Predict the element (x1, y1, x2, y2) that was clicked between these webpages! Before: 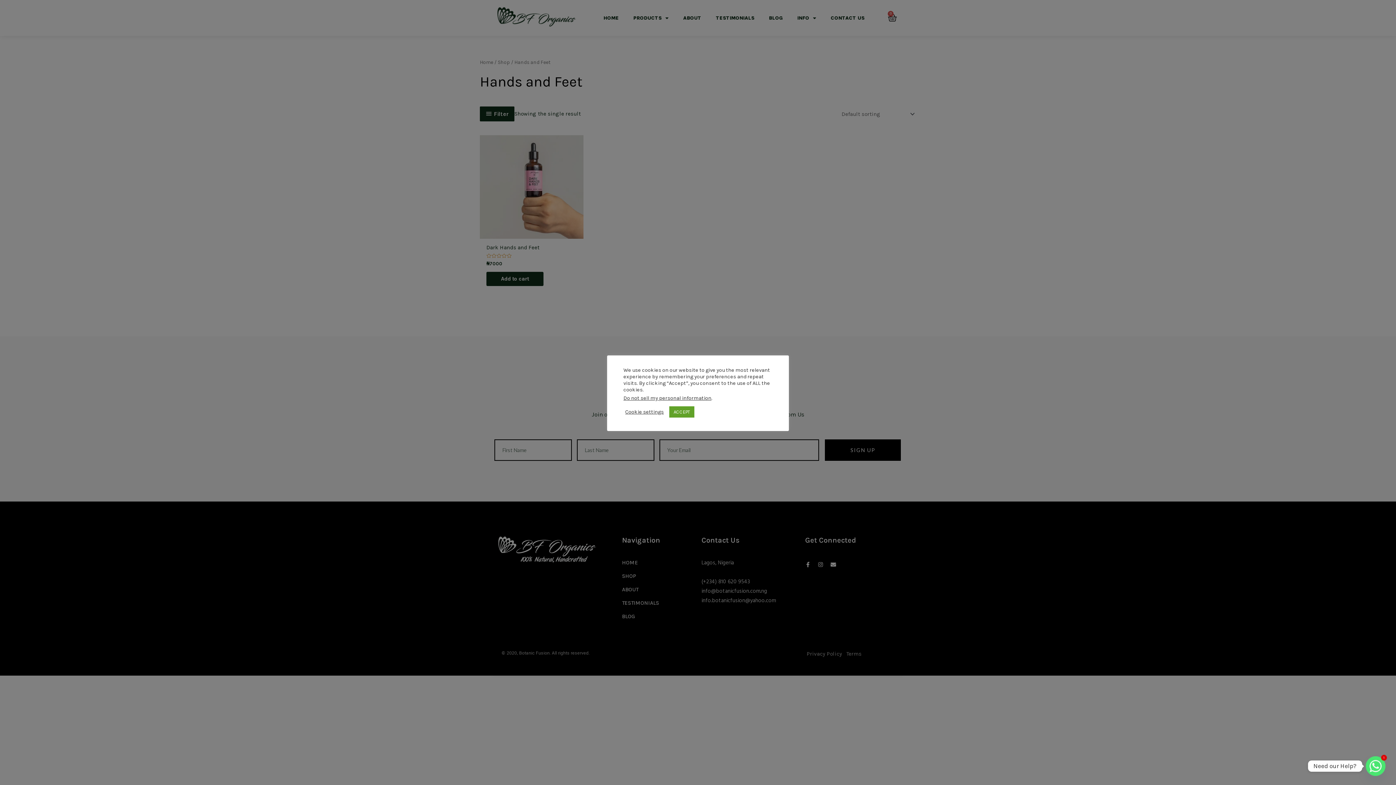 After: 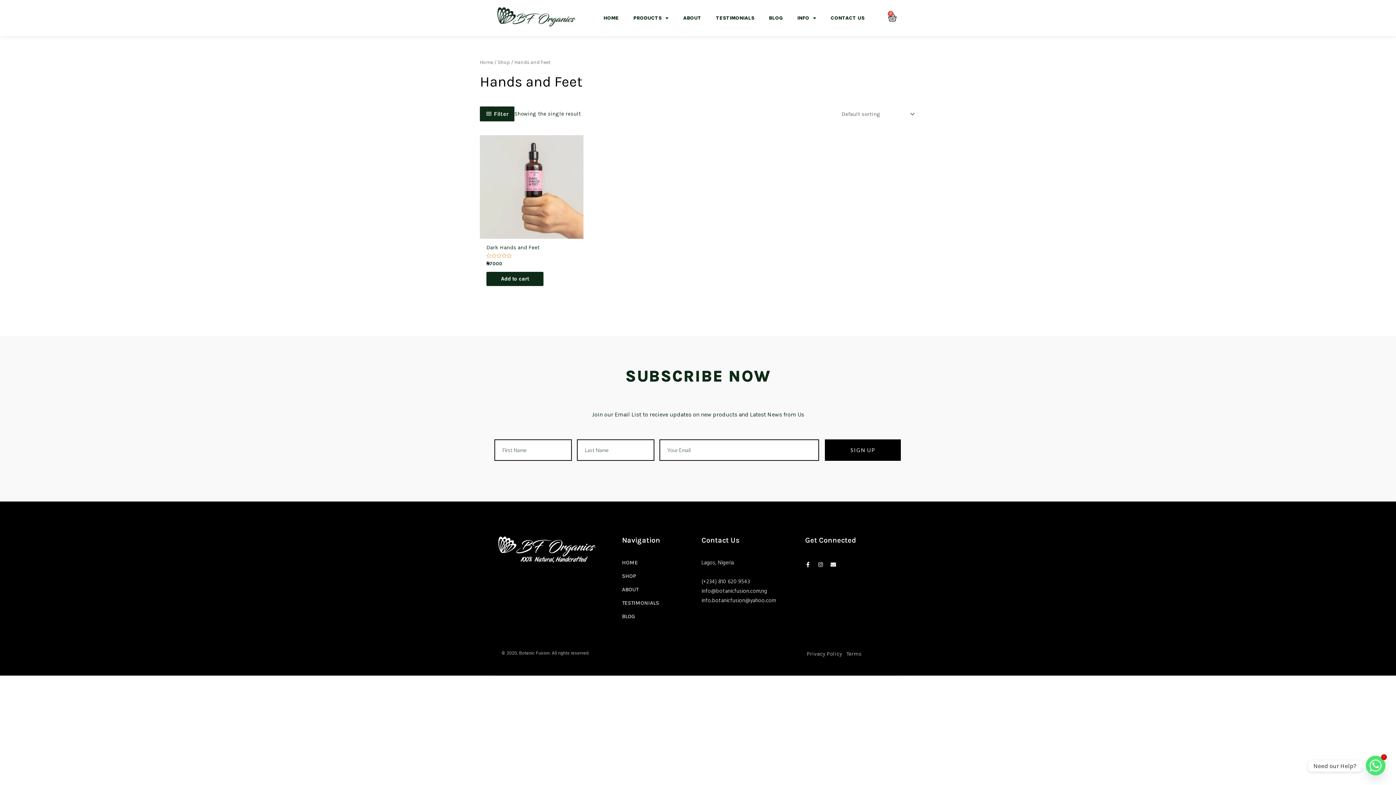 Action: bbox: (669, 406, 694, 417) label: ACCEPT